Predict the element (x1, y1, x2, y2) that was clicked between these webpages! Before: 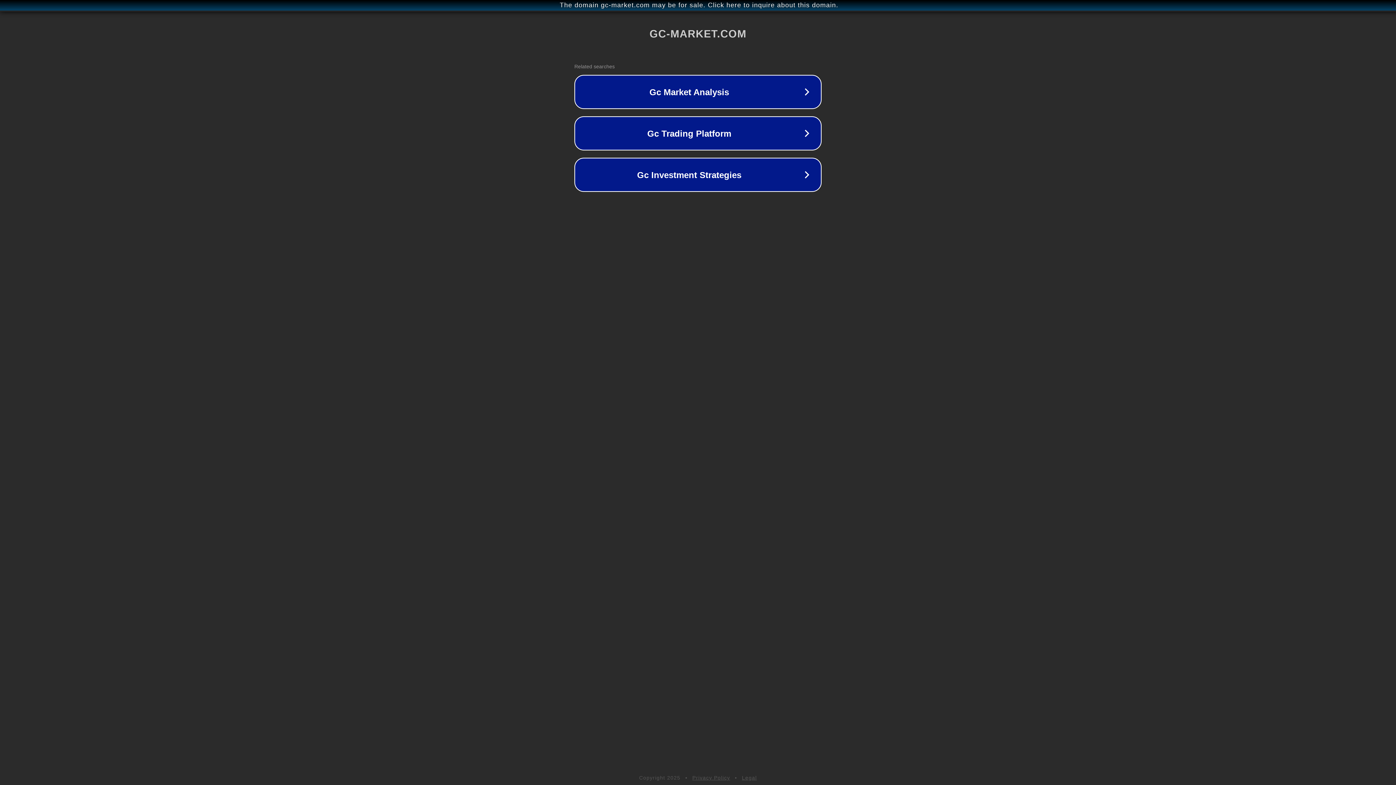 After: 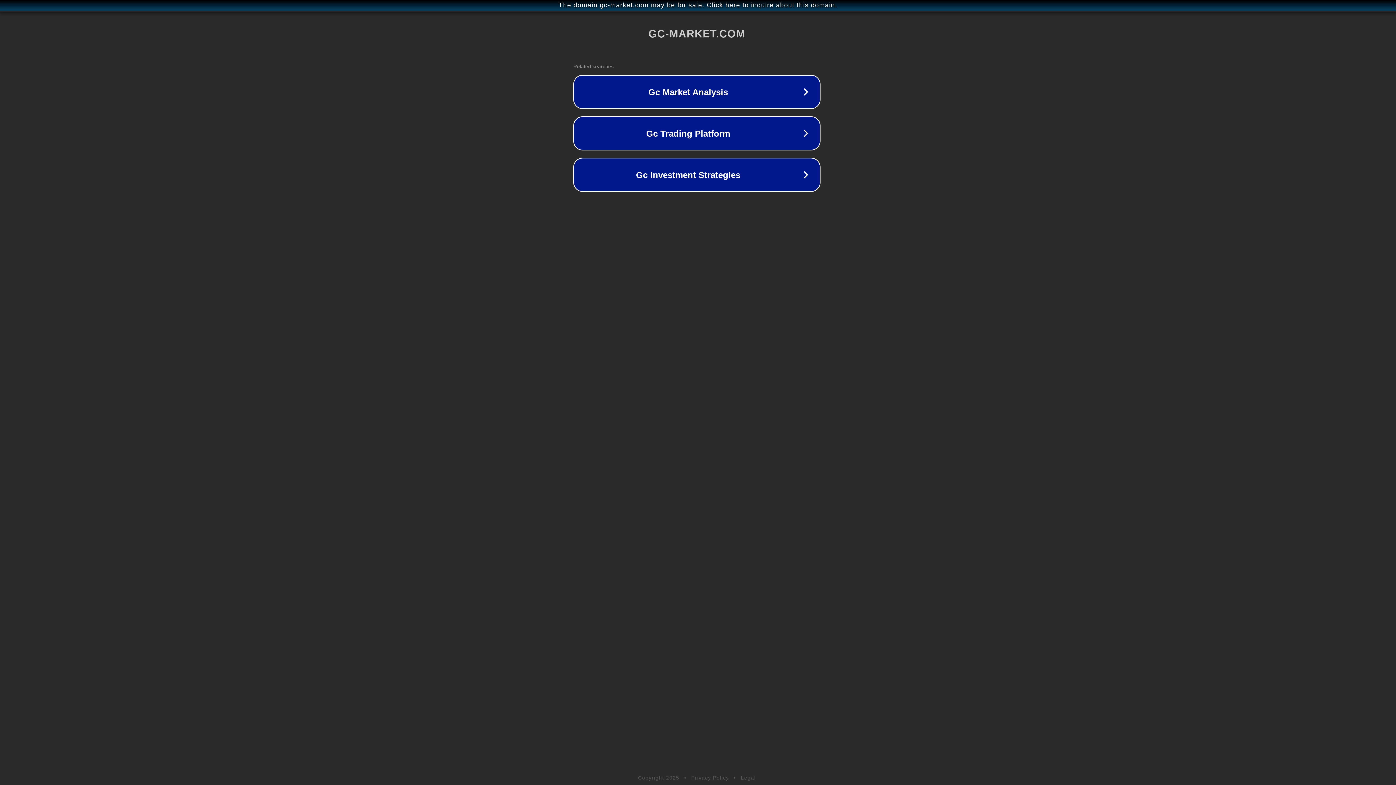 Action: bbox: (1, 1, 1397, 9) label: The domain gc-market.com may be for sale. Click here to inquire about this domain.